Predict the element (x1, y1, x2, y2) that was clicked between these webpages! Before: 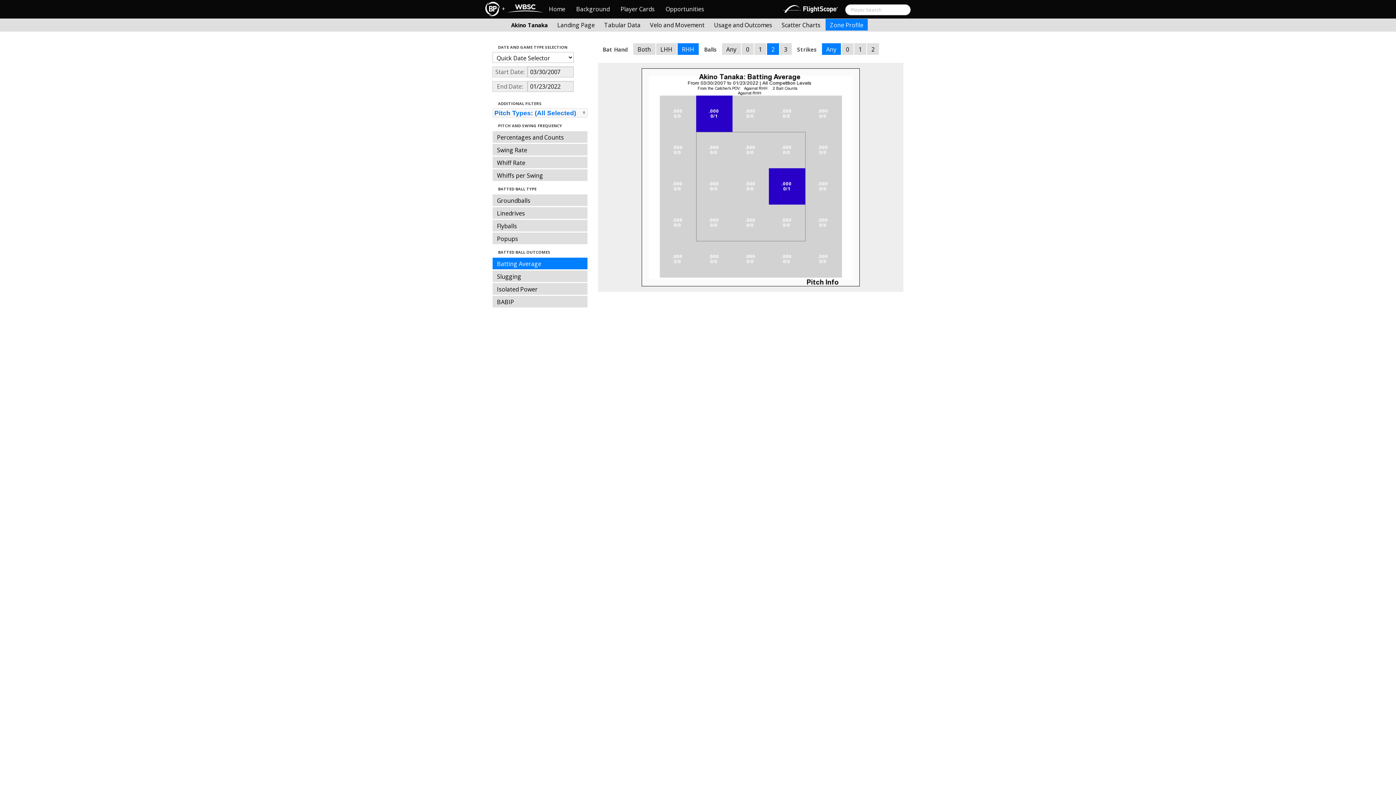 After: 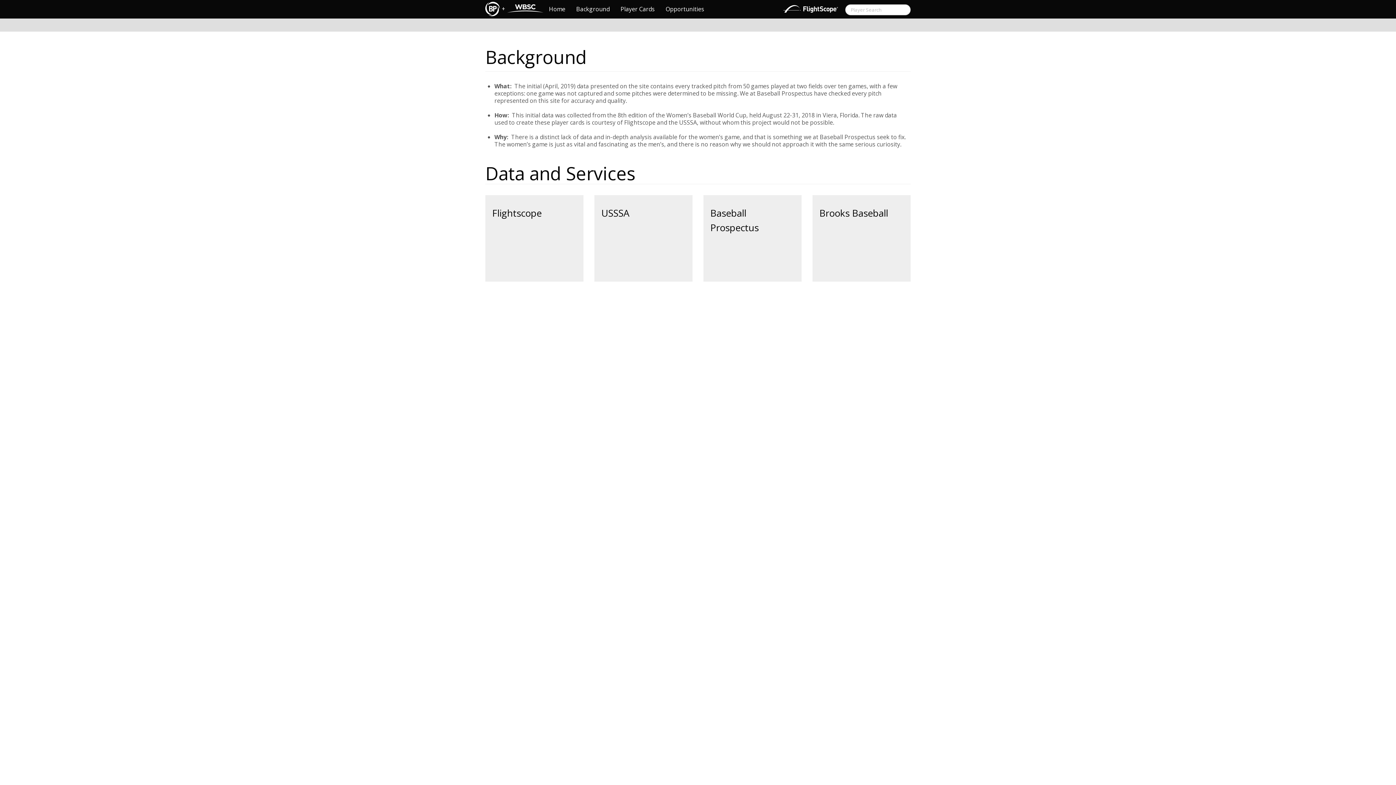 Action: label: Background bbox: (570, 0, 615, 18)